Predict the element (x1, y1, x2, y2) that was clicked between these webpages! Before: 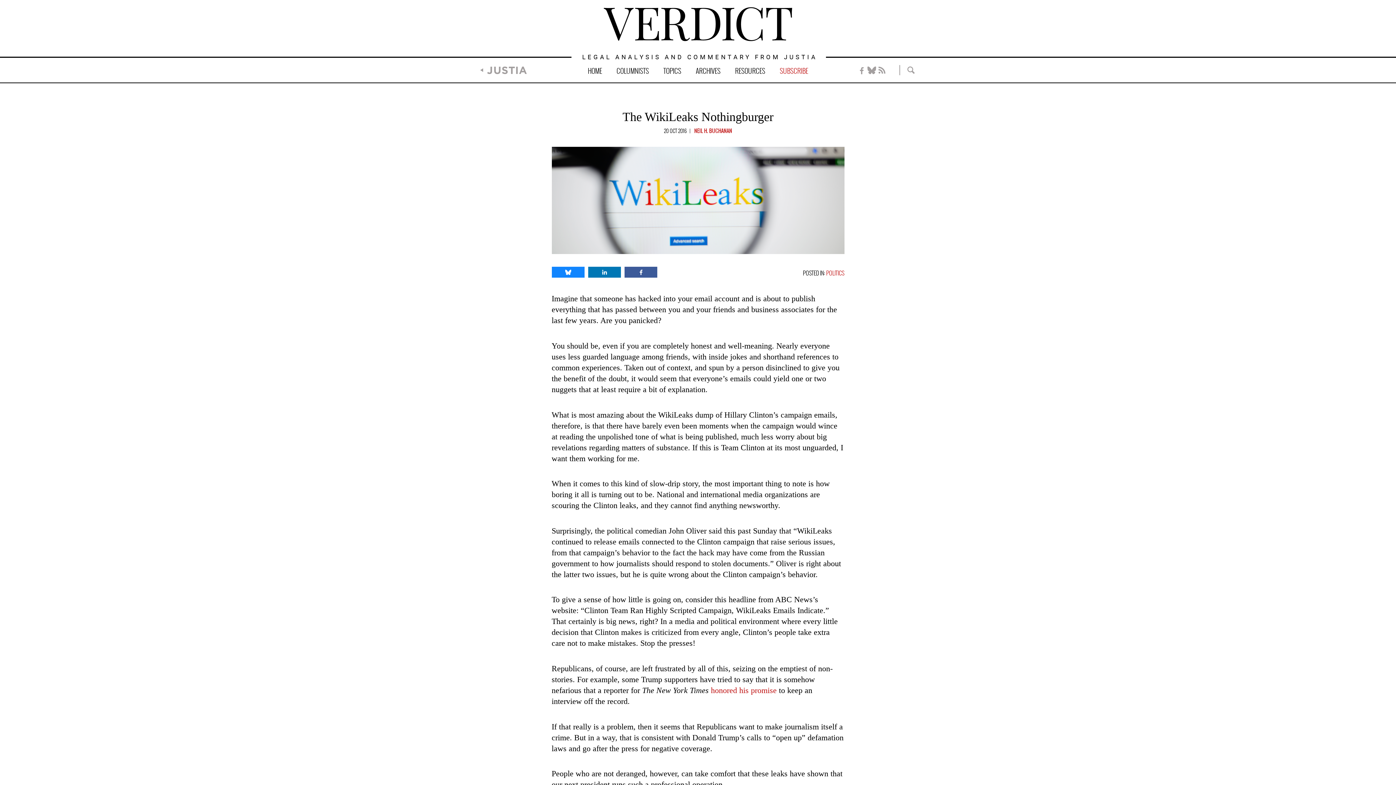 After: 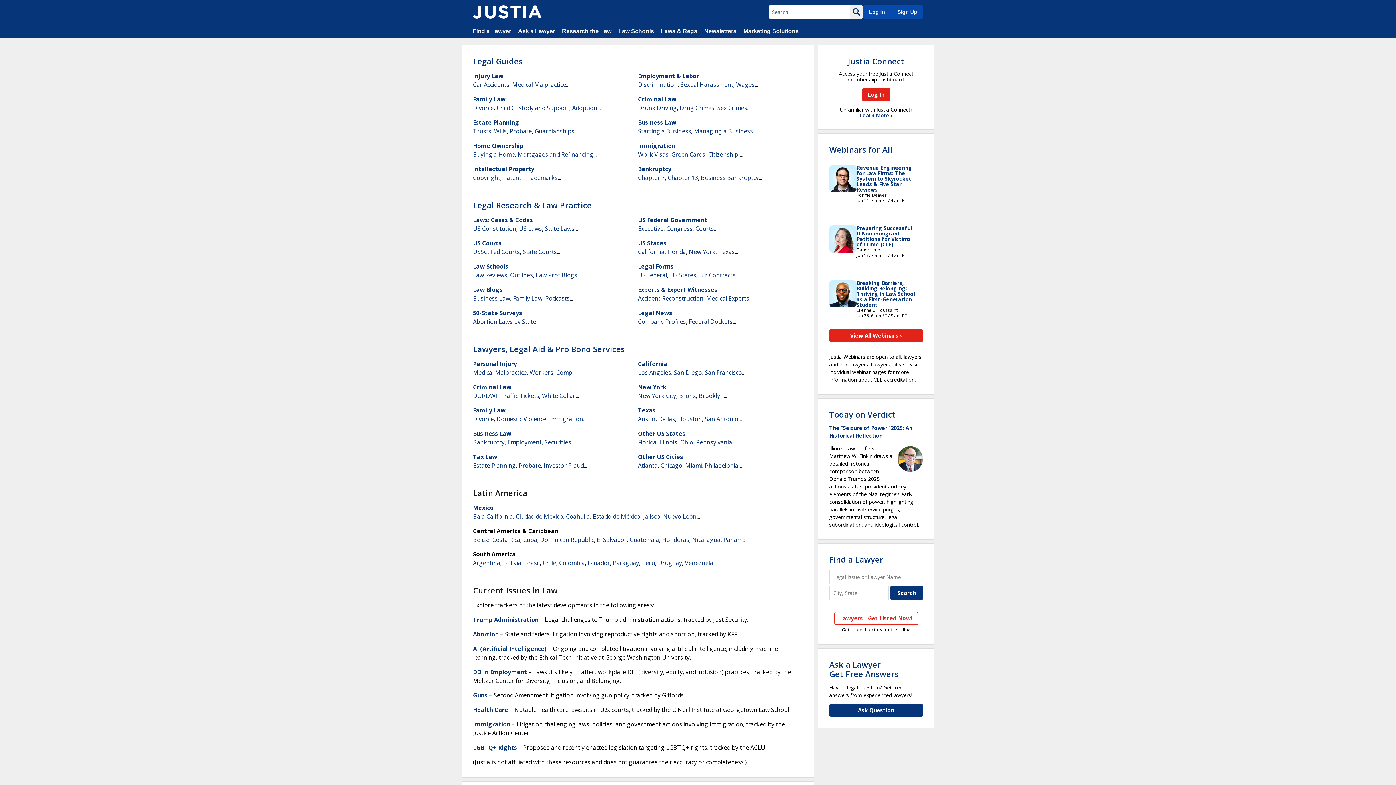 Action: bbox: (487, 66, 526, 74) label: Justia